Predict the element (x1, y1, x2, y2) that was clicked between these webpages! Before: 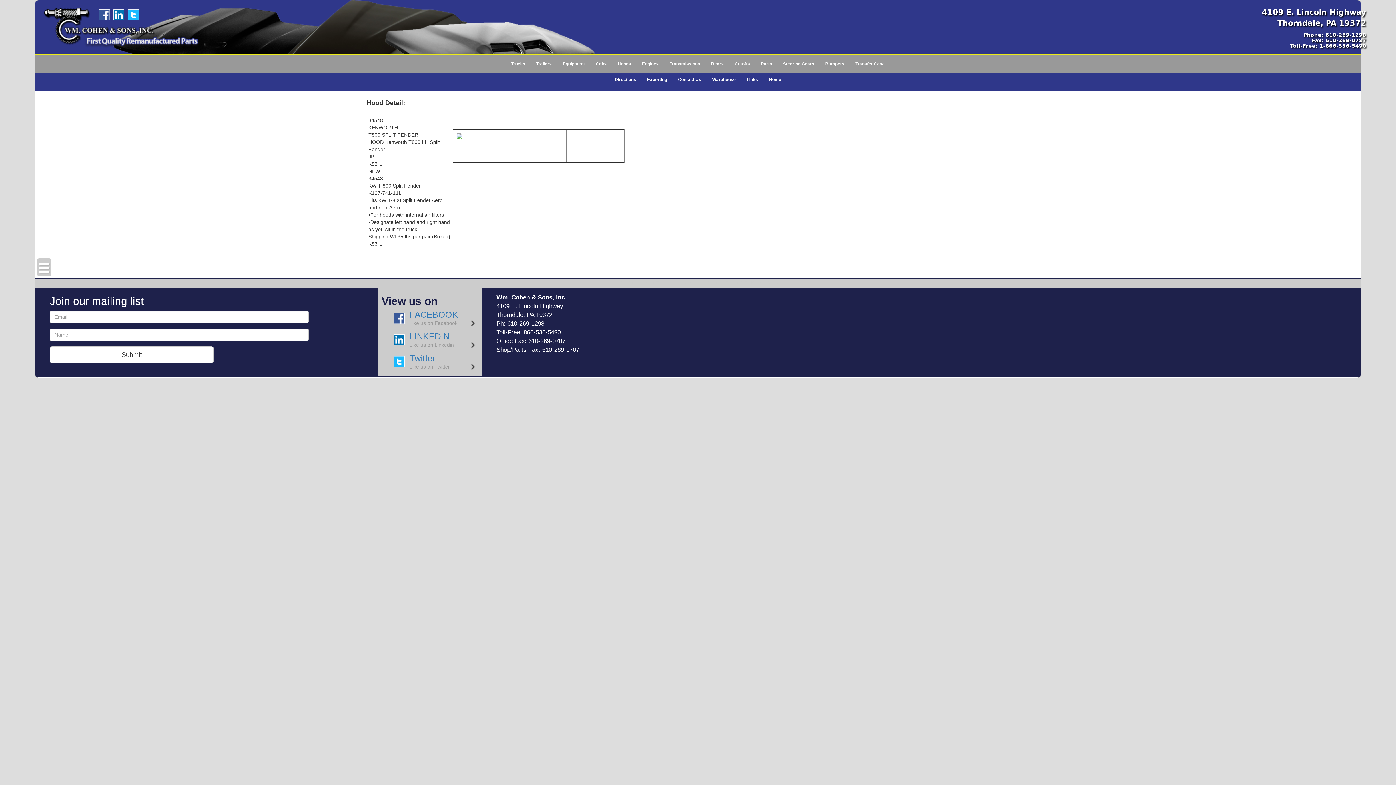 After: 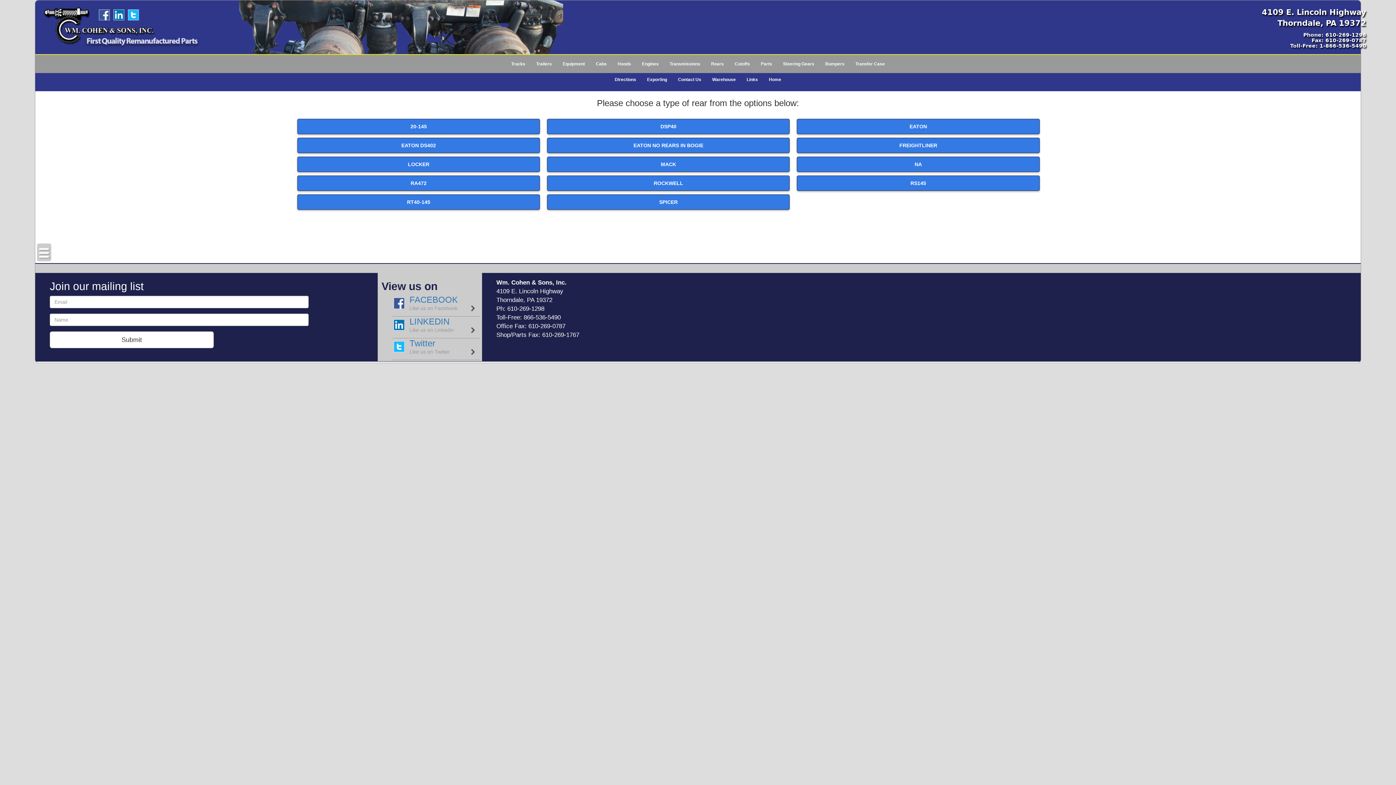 Action: label: Cutoffs bbox: (729, 54, 755, 73)